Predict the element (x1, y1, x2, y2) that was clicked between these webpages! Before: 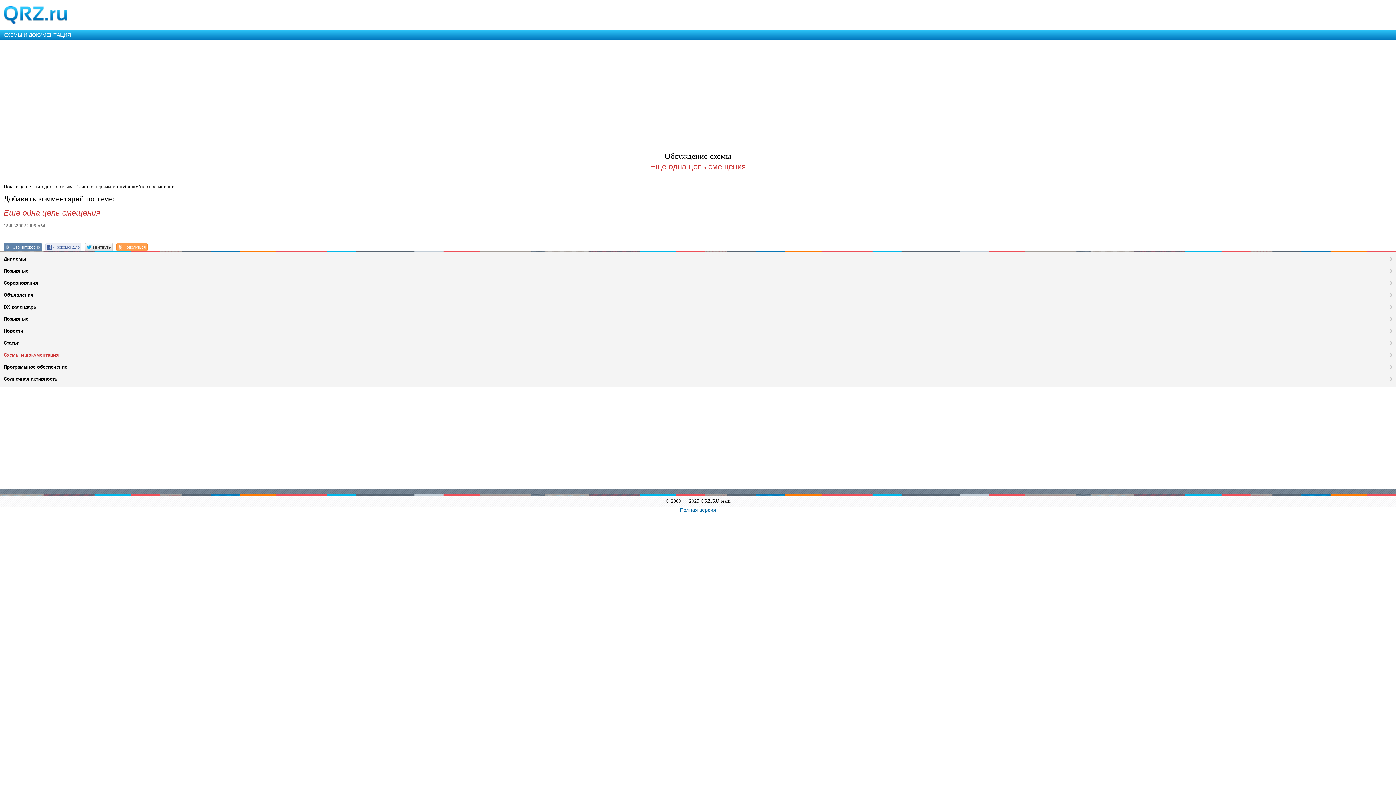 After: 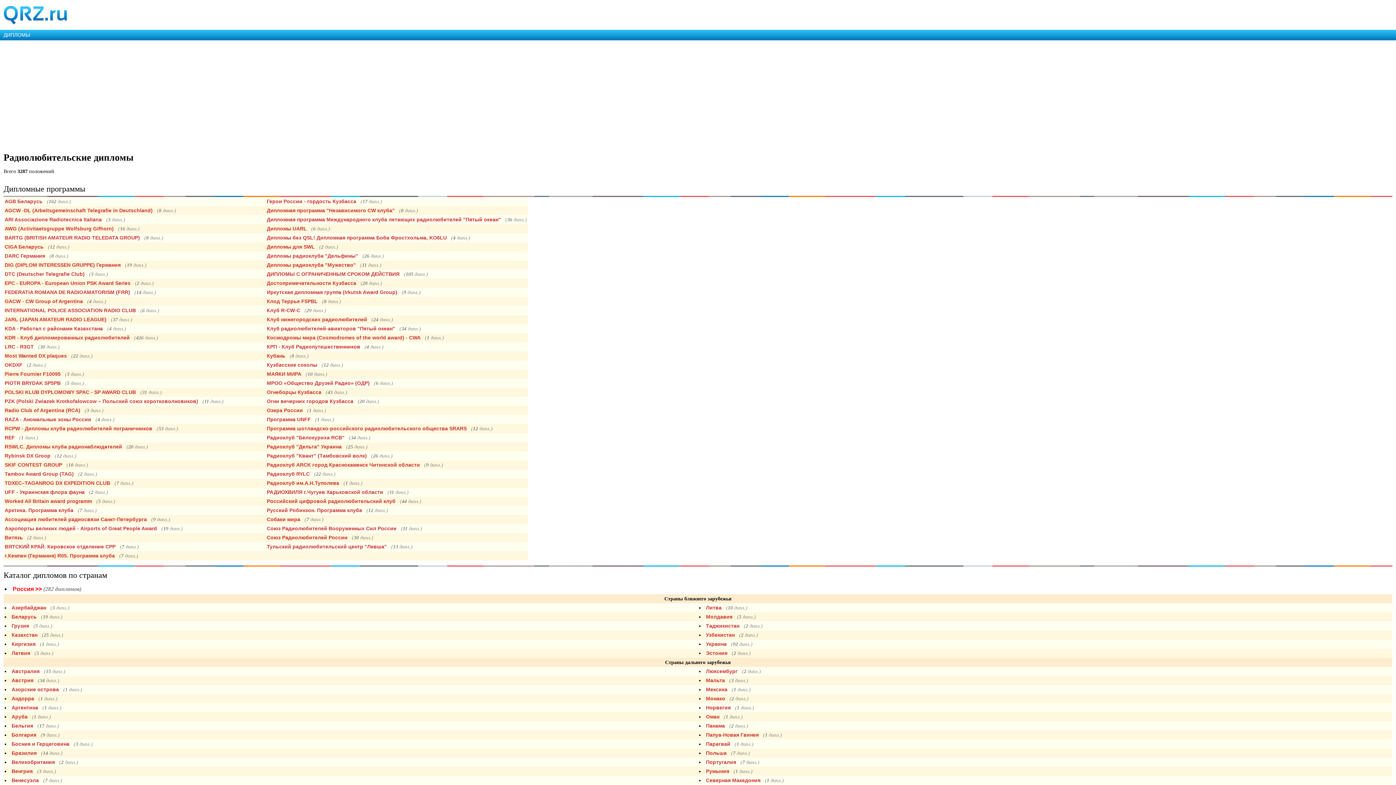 Action: bbox: (3, 254, 1392, 264) label: Дипломы